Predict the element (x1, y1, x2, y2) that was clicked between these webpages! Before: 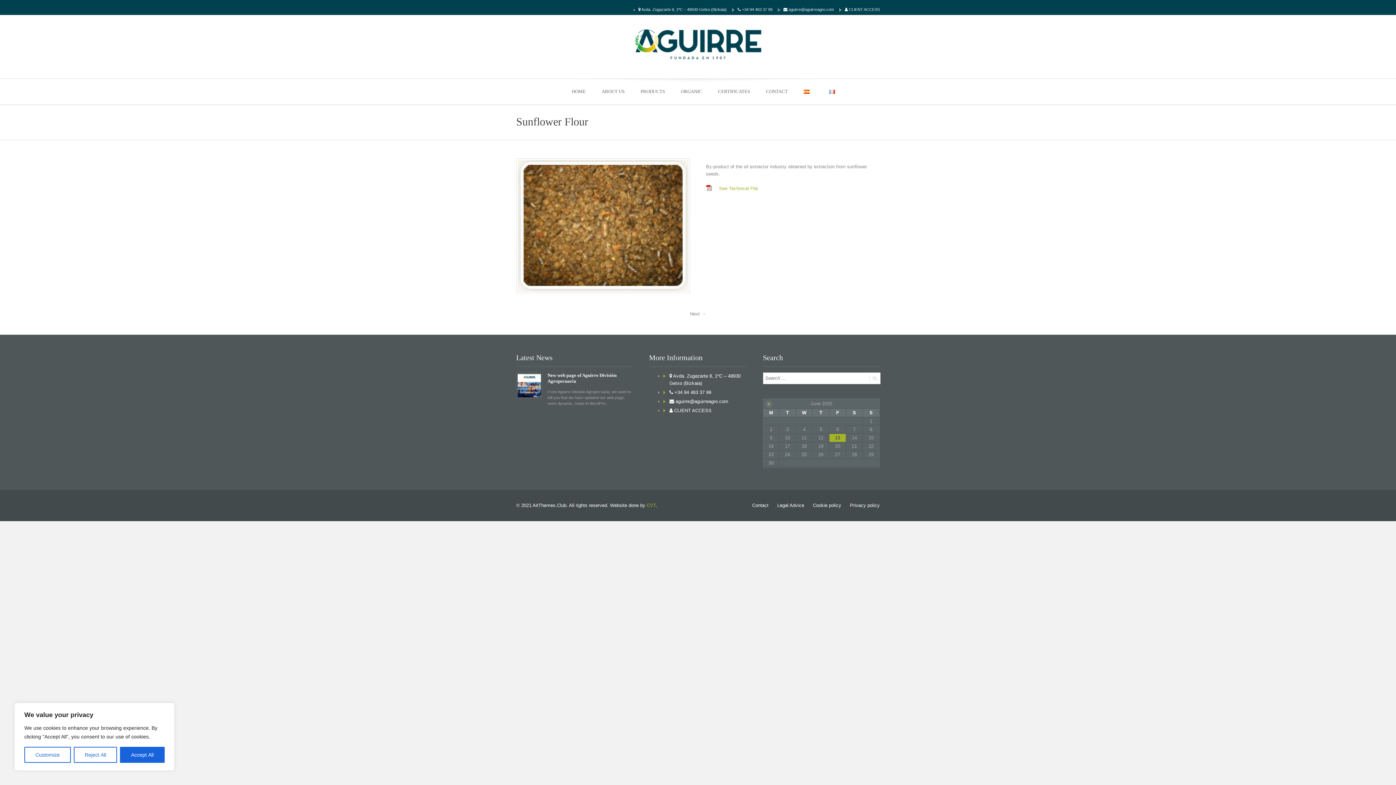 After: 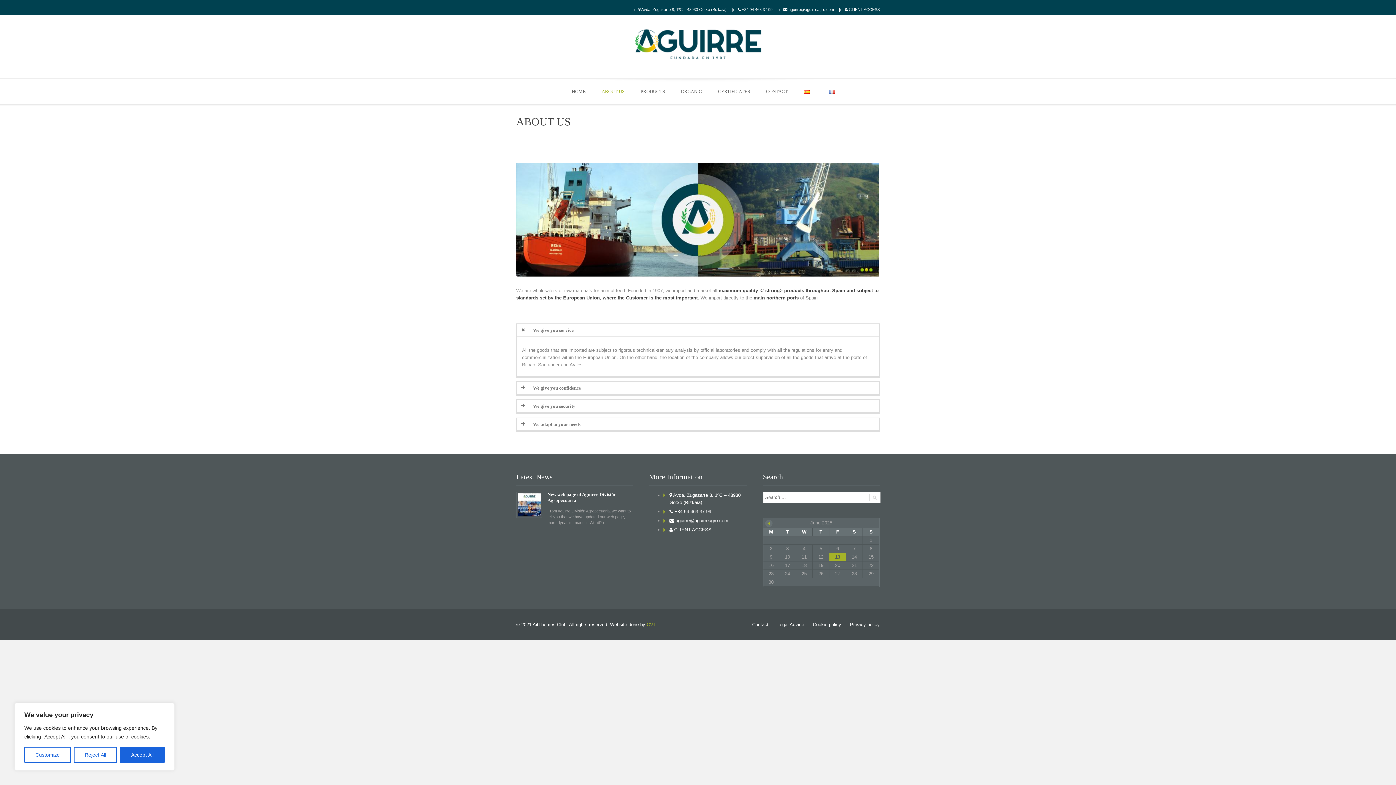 Action: label: ABOUT US bbox: (594, 83, 632, 99)